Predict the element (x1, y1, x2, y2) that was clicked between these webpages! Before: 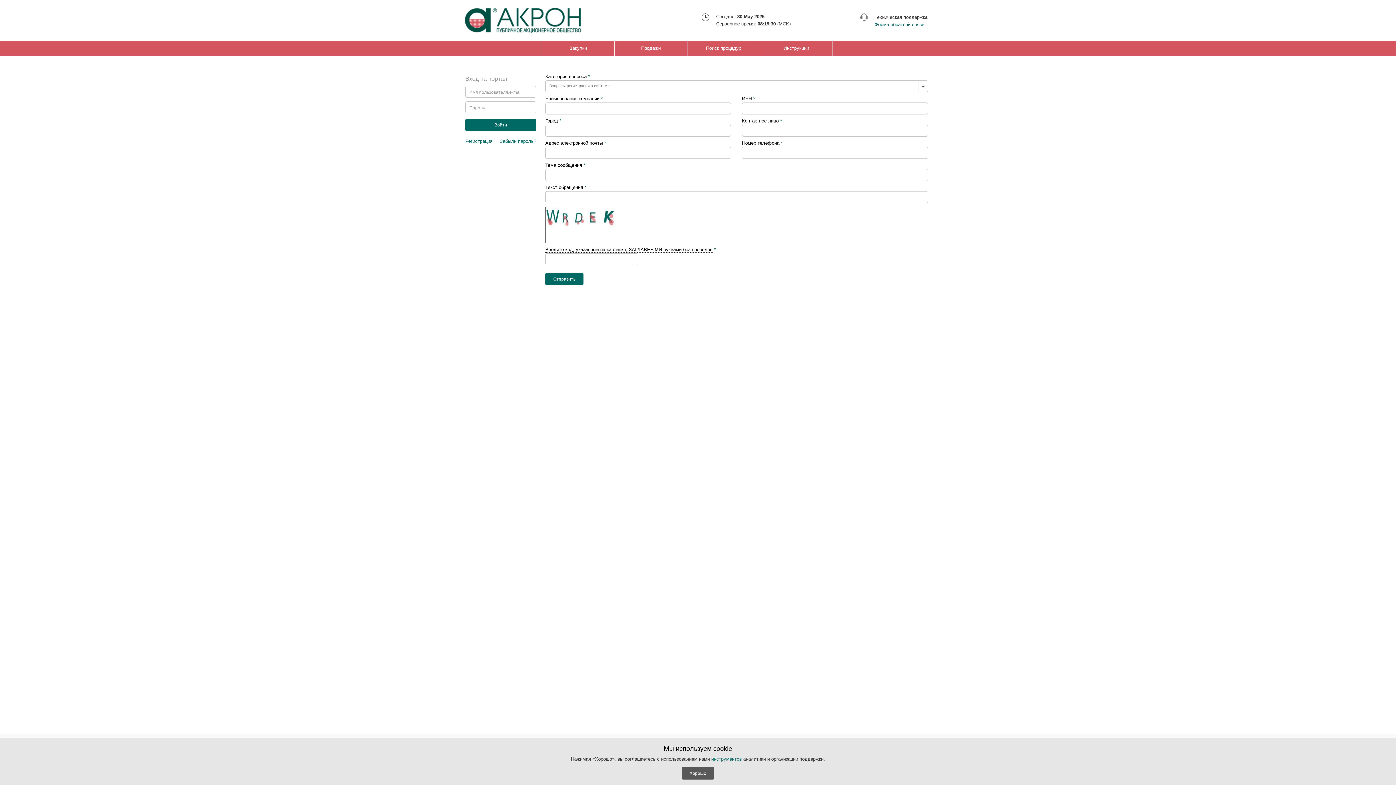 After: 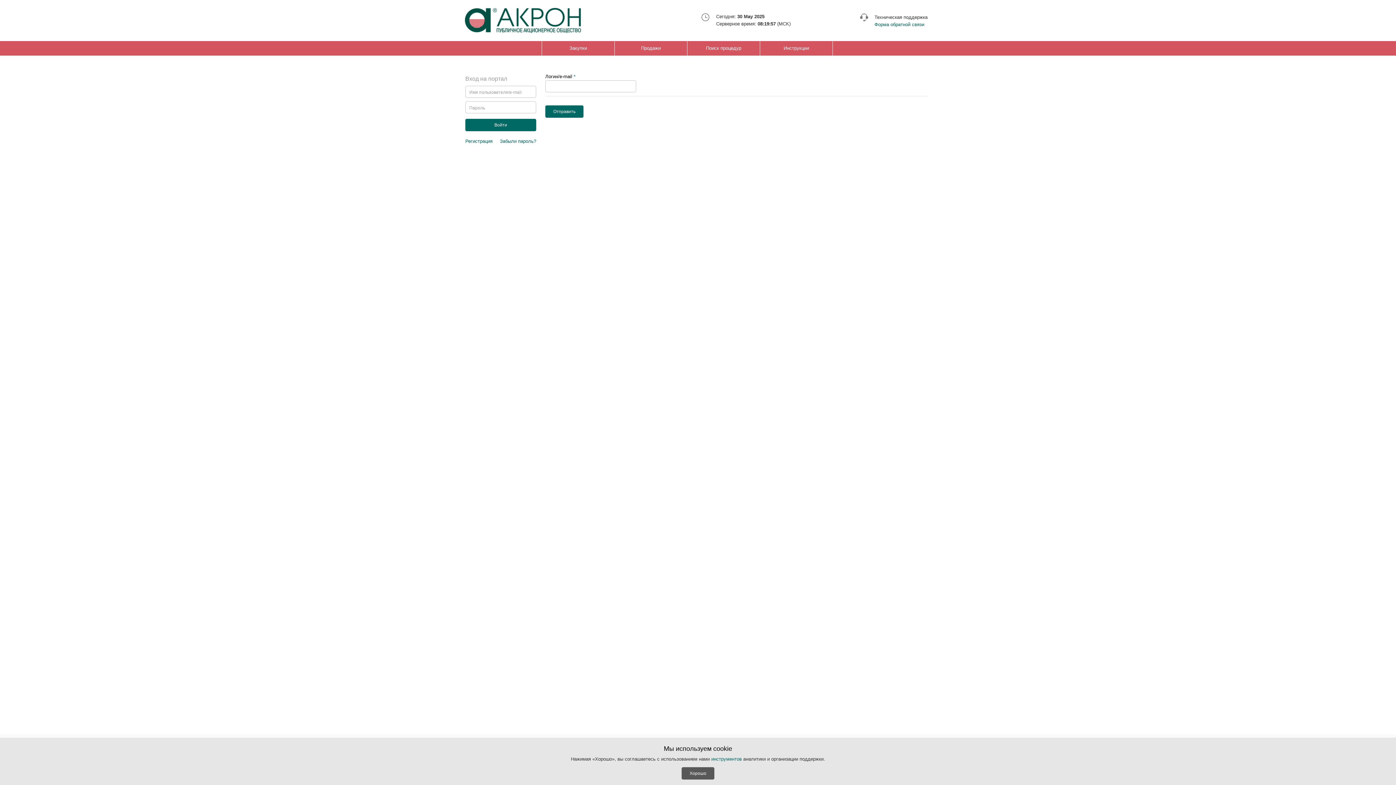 Action: label: Забыли пароль? bbox: (500, 138, 536, 144)